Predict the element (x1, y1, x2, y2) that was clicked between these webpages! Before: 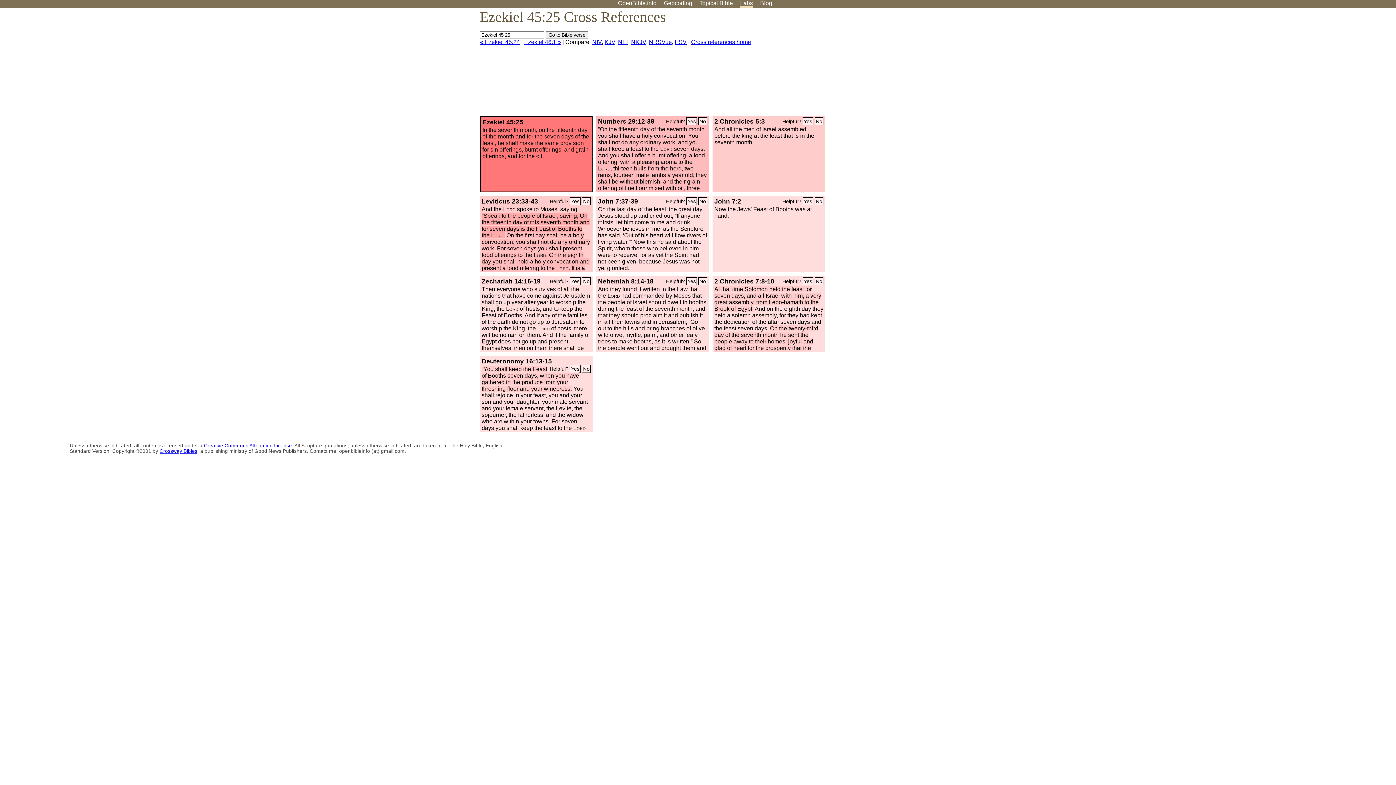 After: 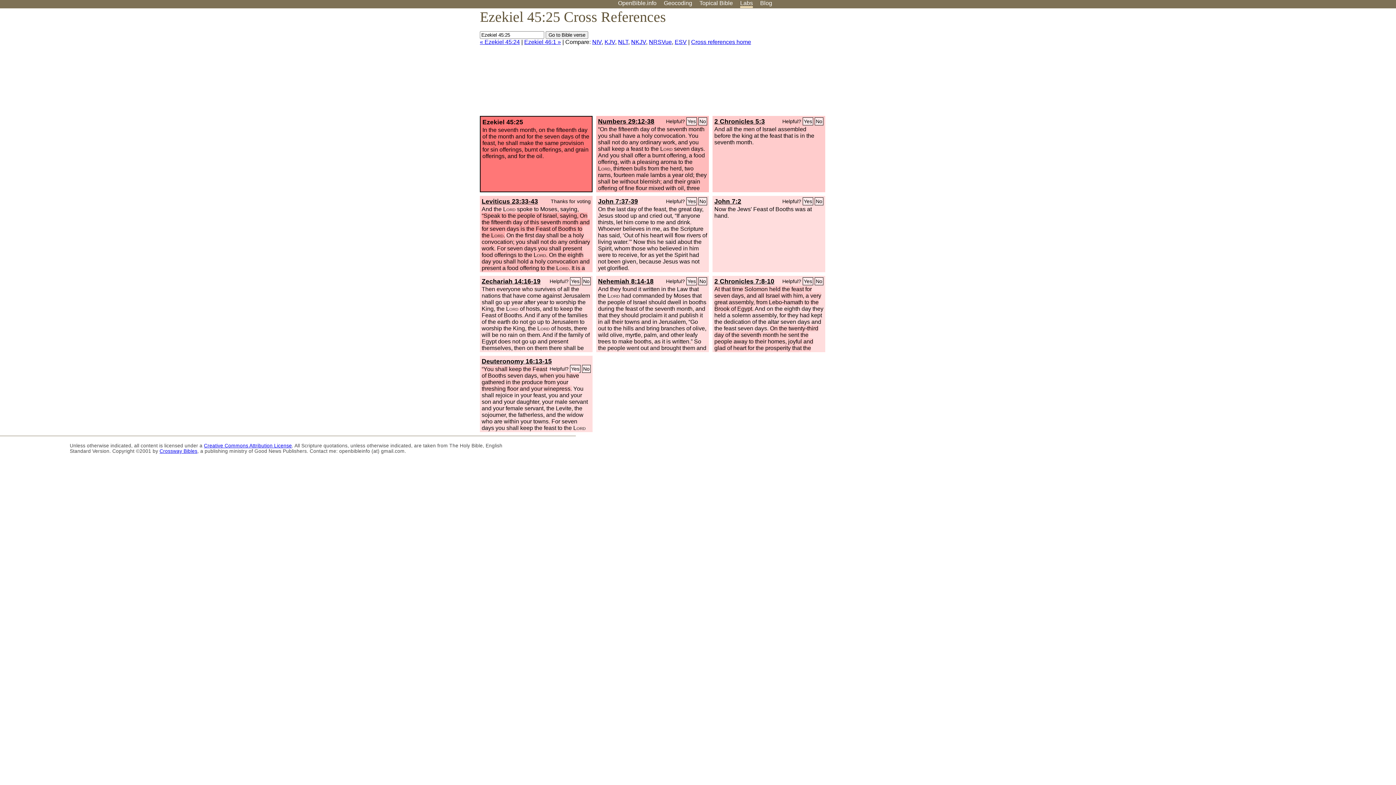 Action: bbox: (570, 197, 580, 205) label: Yes